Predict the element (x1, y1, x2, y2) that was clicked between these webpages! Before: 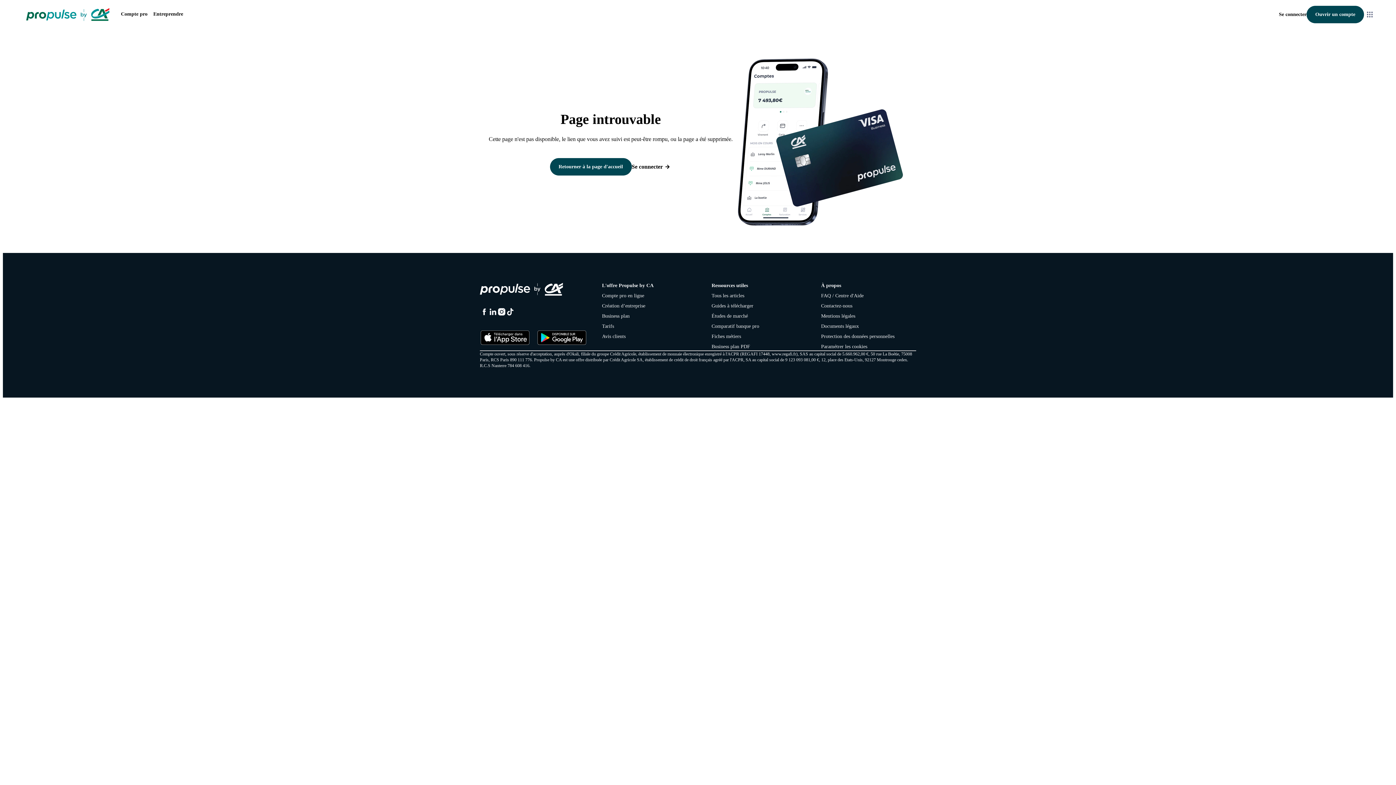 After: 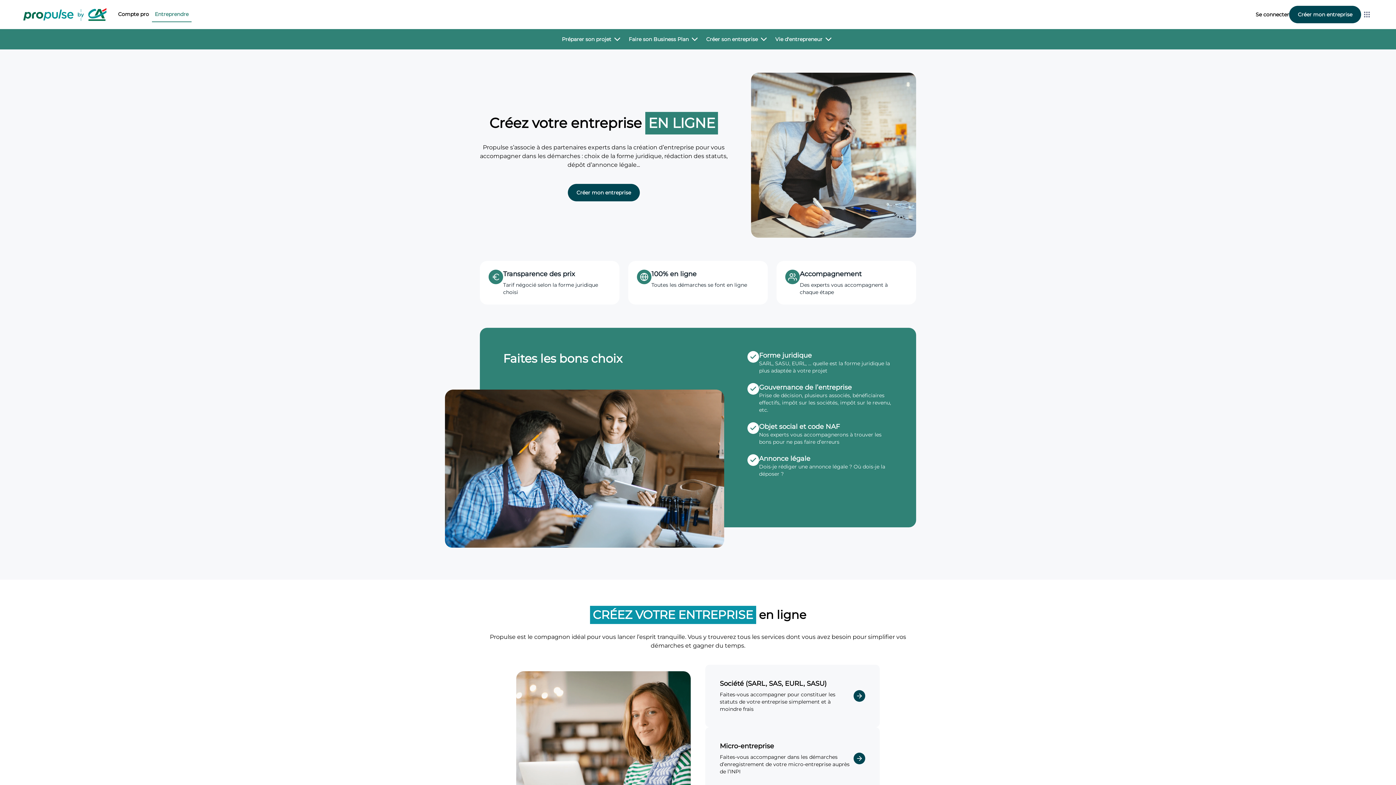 Action: label: Création d’entreprise bbox: (602, 303, 645, 308)